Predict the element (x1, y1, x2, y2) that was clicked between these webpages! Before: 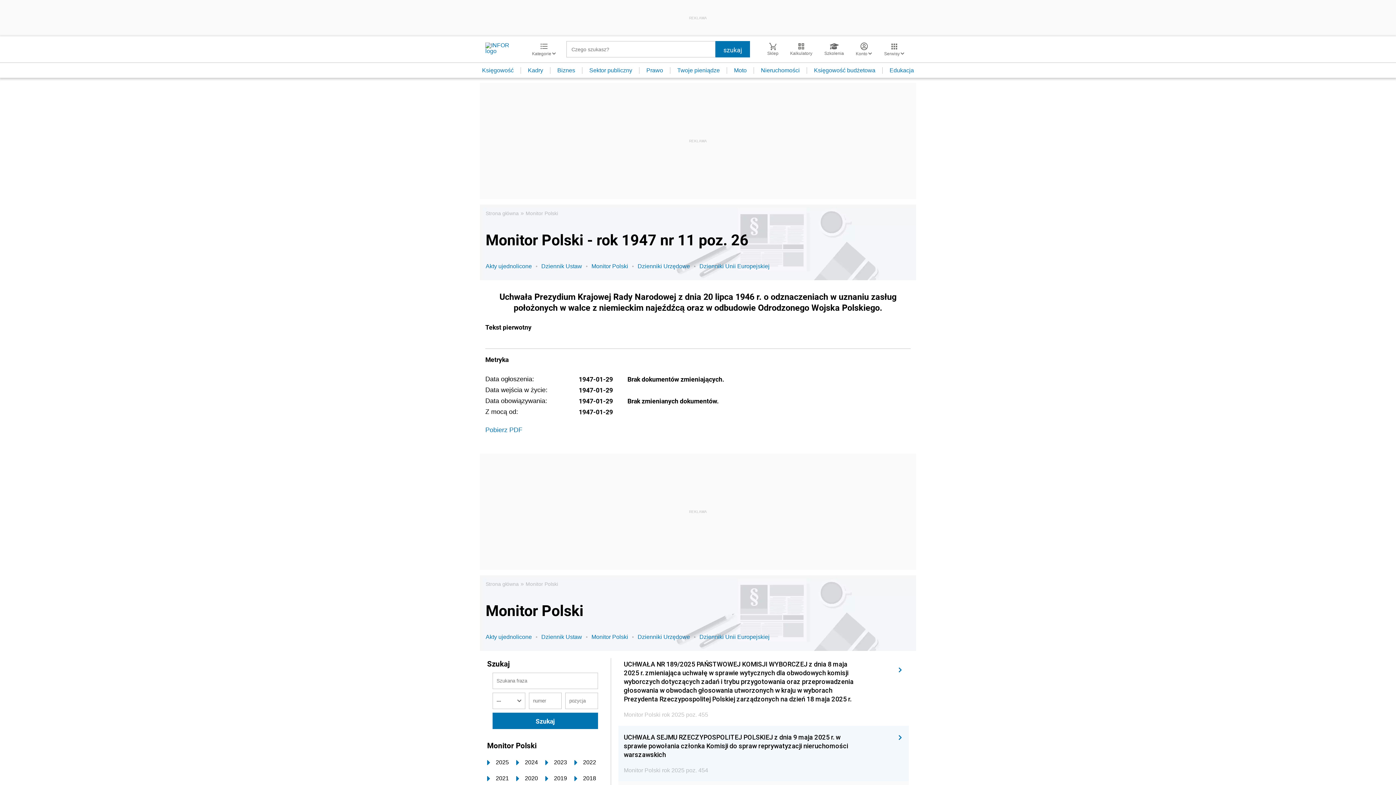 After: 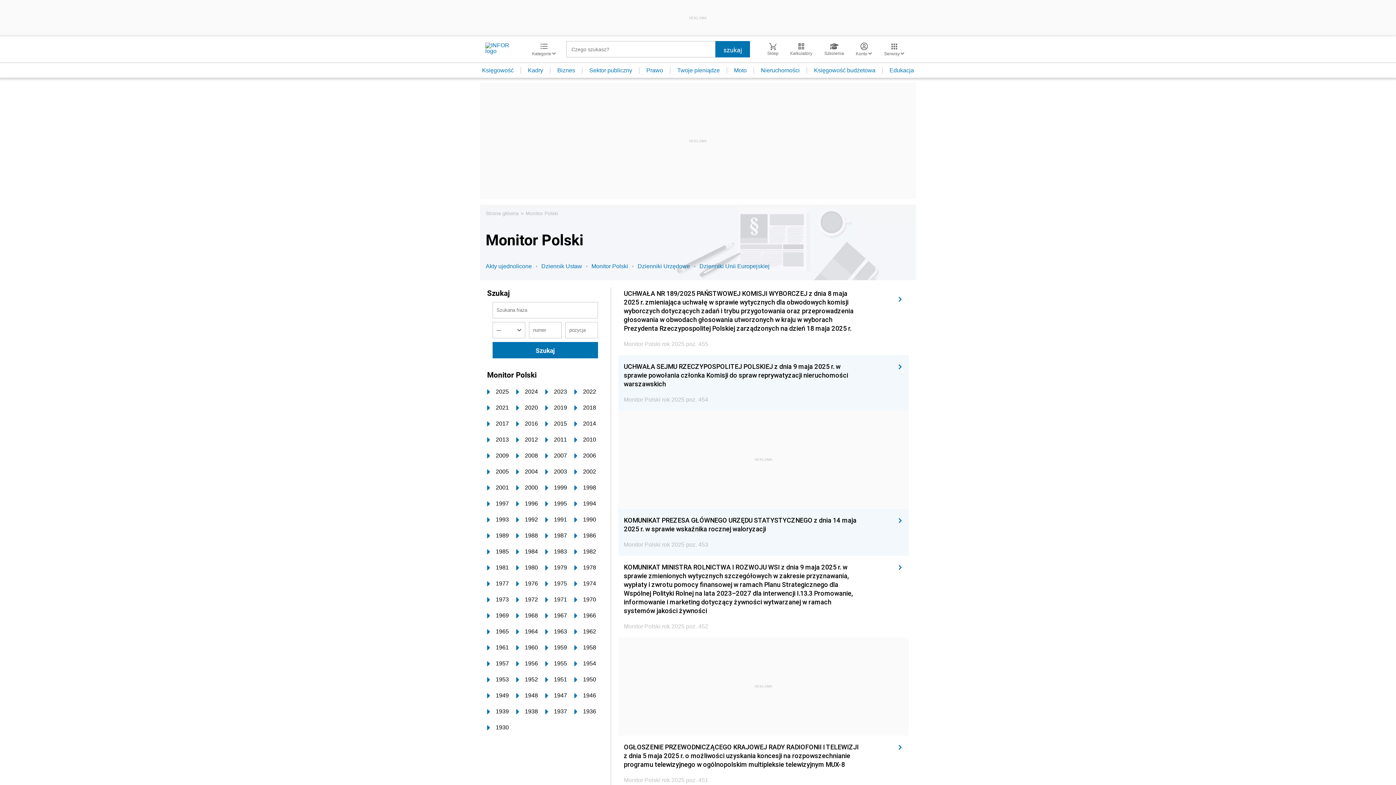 Action: label: Monitor Polski bbox: (525, 210, 558, 217)